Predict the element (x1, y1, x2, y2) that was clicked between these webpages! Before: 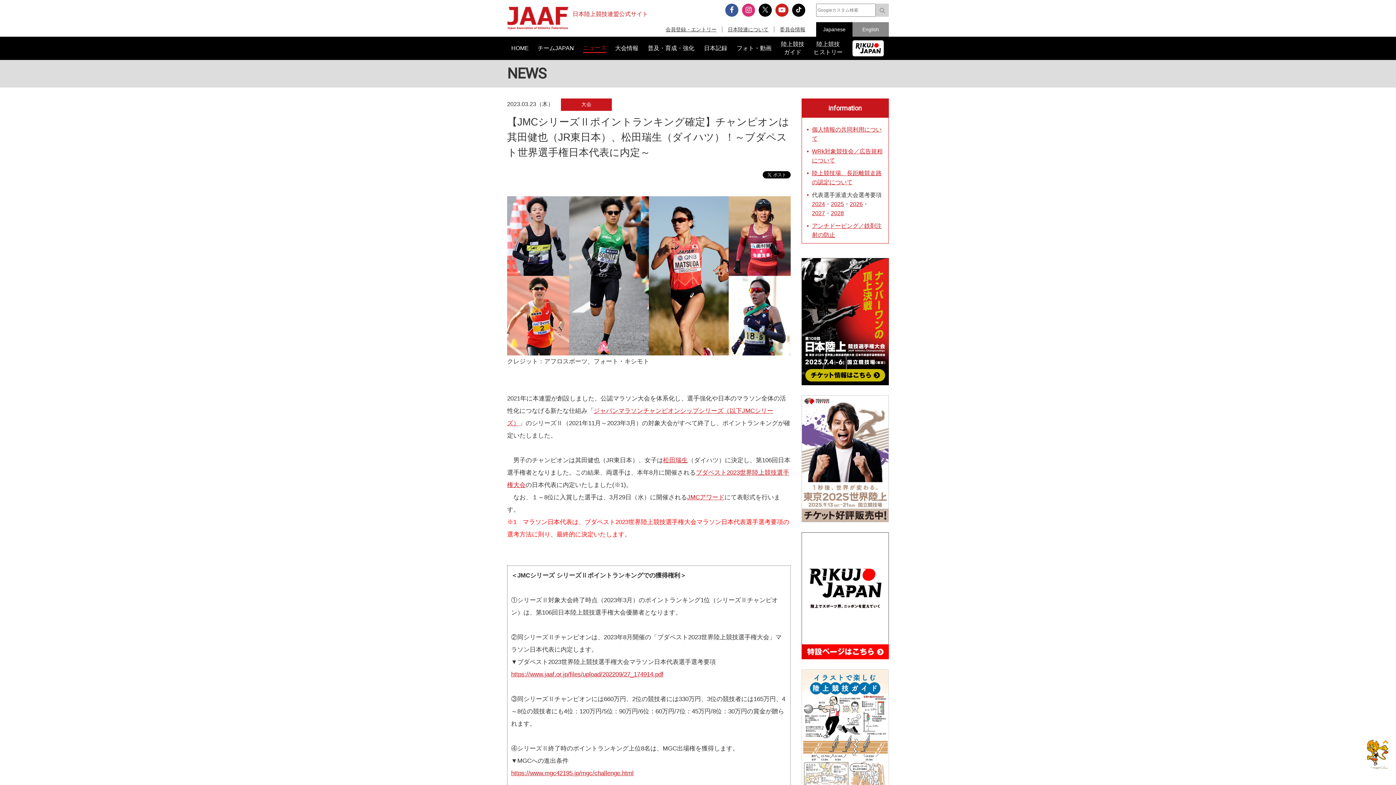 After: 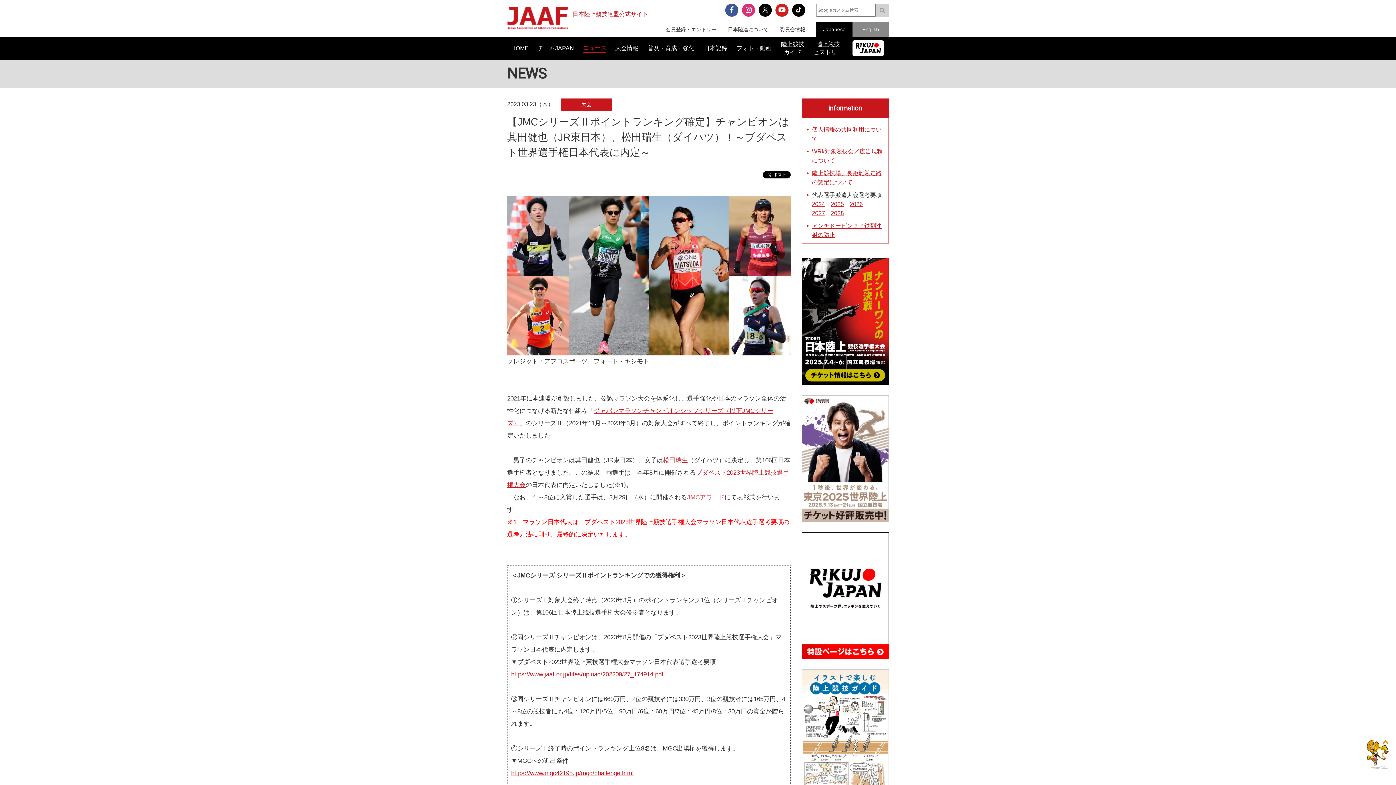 Action: bbox: (687, 494, 724, 501) label: JMCアワード